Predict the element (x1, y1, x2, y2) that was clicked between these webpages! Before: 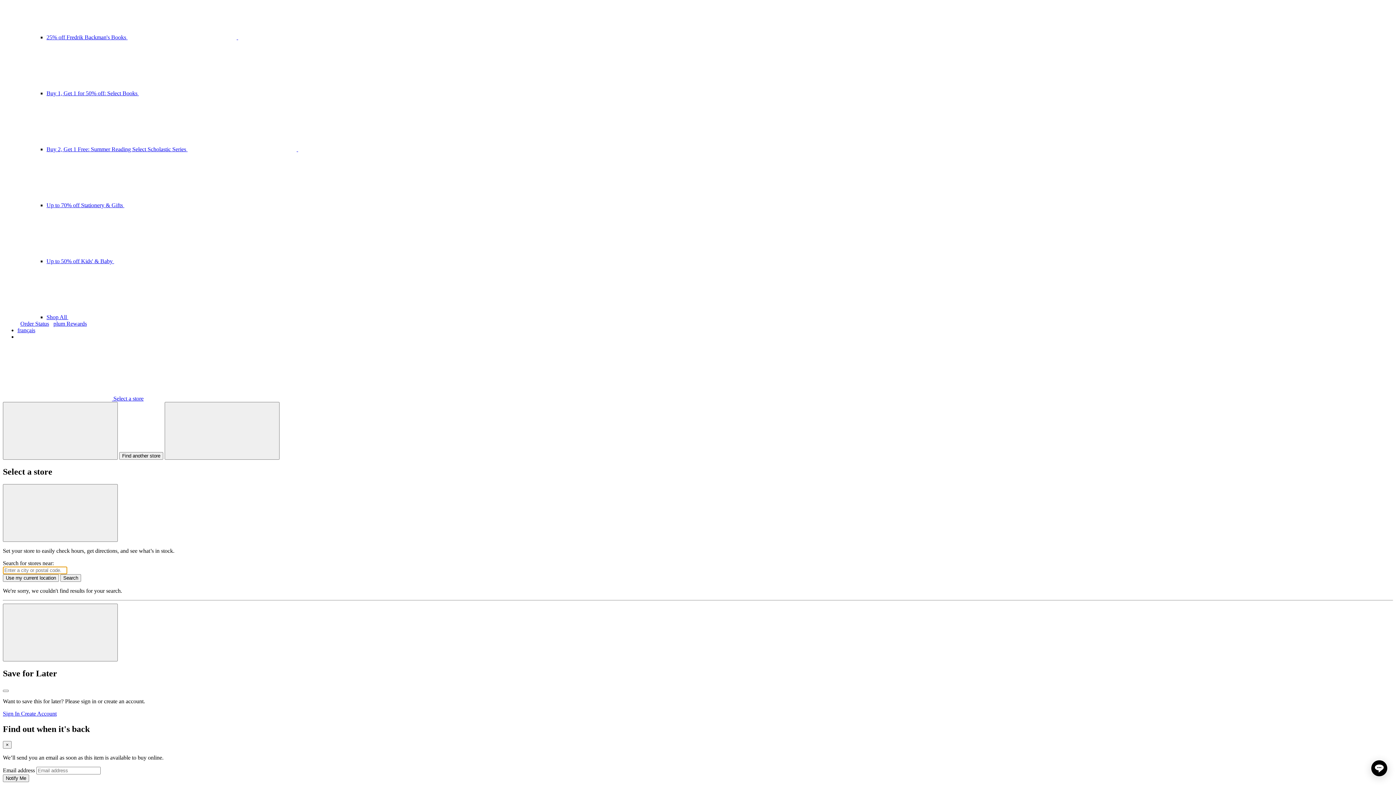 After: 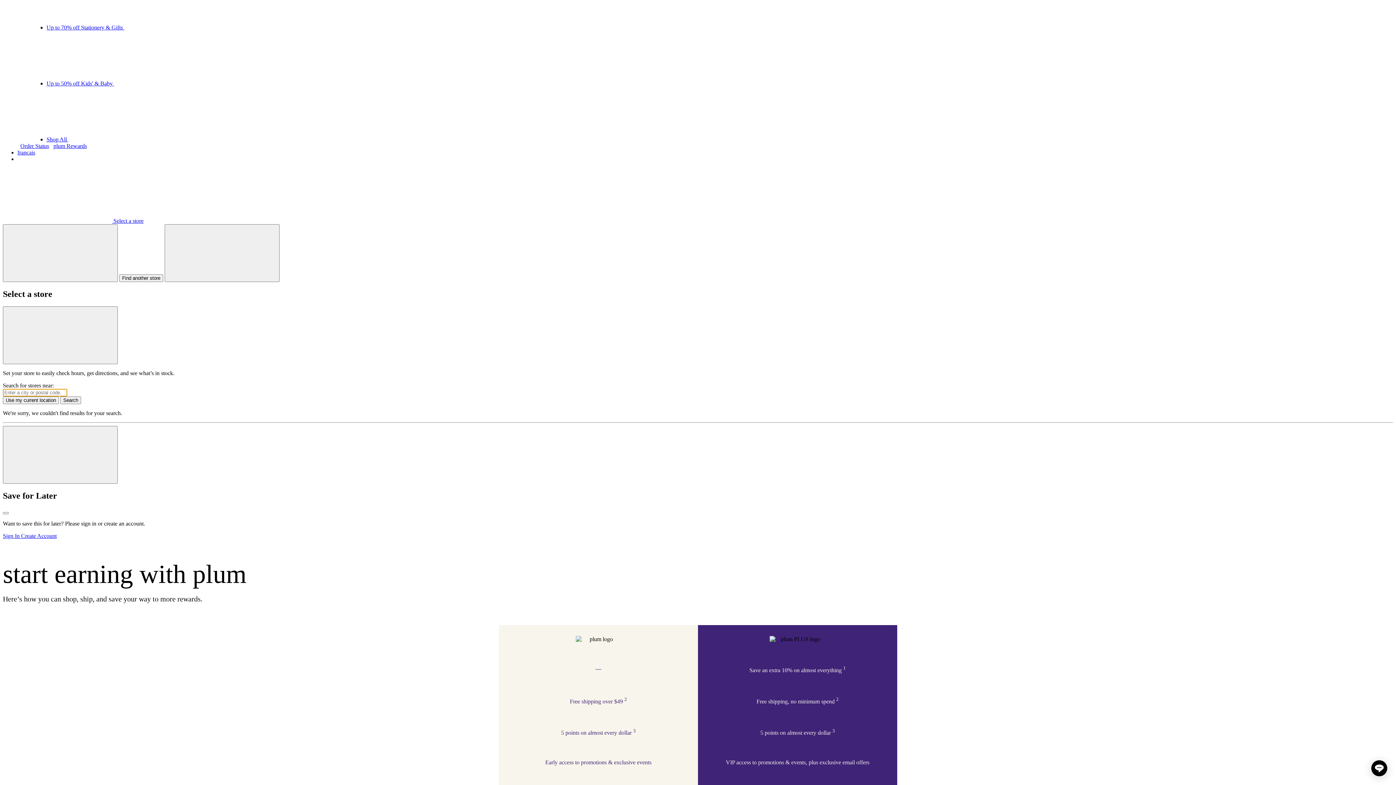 Action: label: plum Rewards bbox: (53, 320, 86, 326)